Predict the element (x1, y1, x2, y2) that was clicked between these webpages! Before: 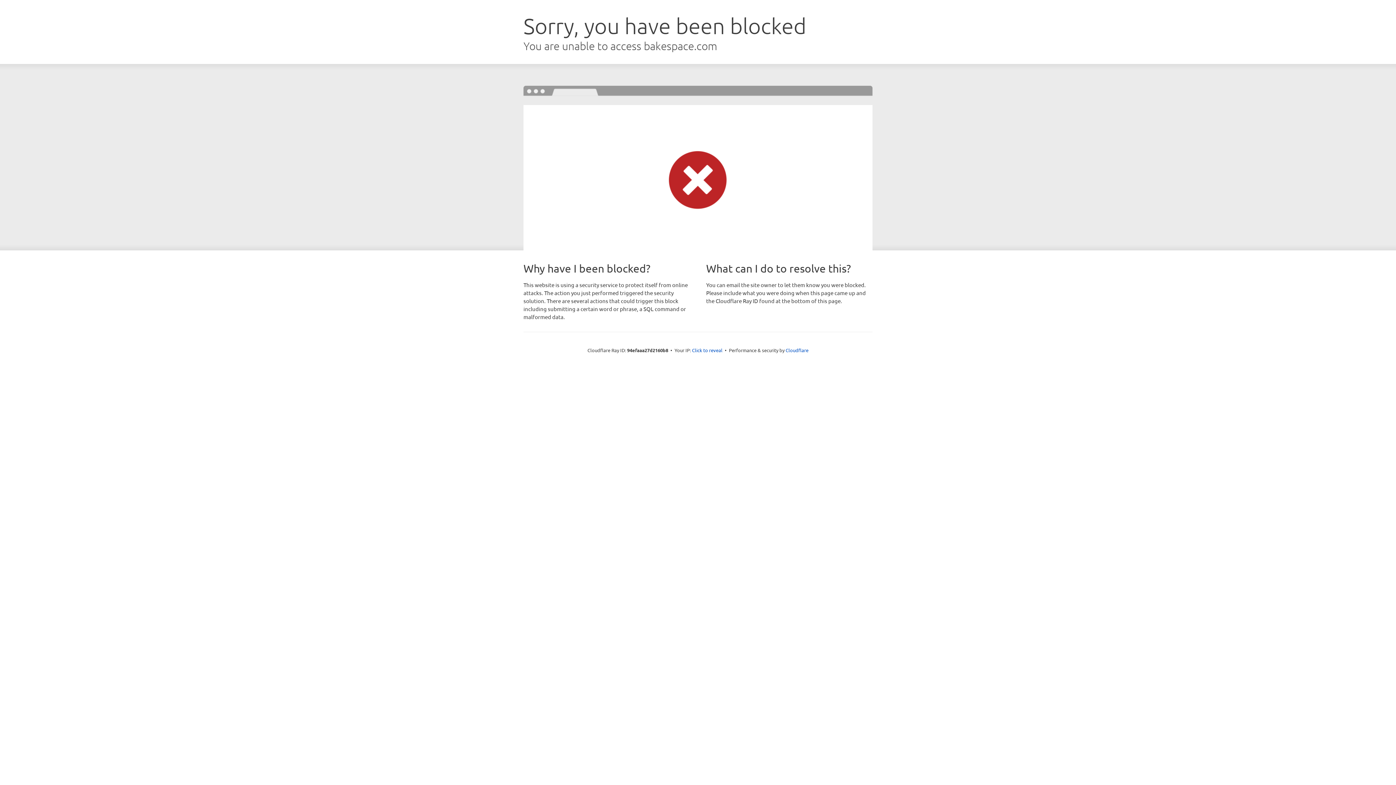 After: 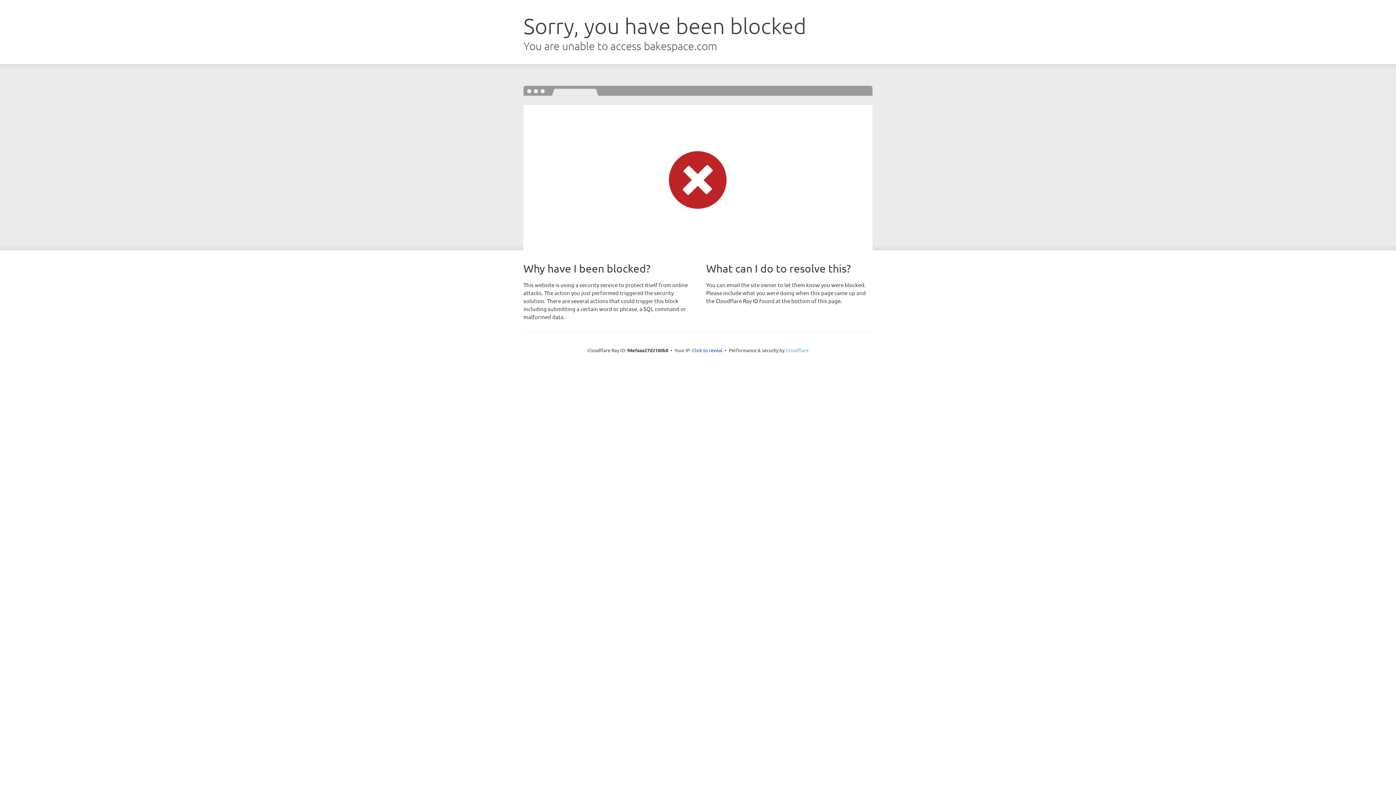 Action: label: Cloudflare bbox: (785, 347, 808, 353)